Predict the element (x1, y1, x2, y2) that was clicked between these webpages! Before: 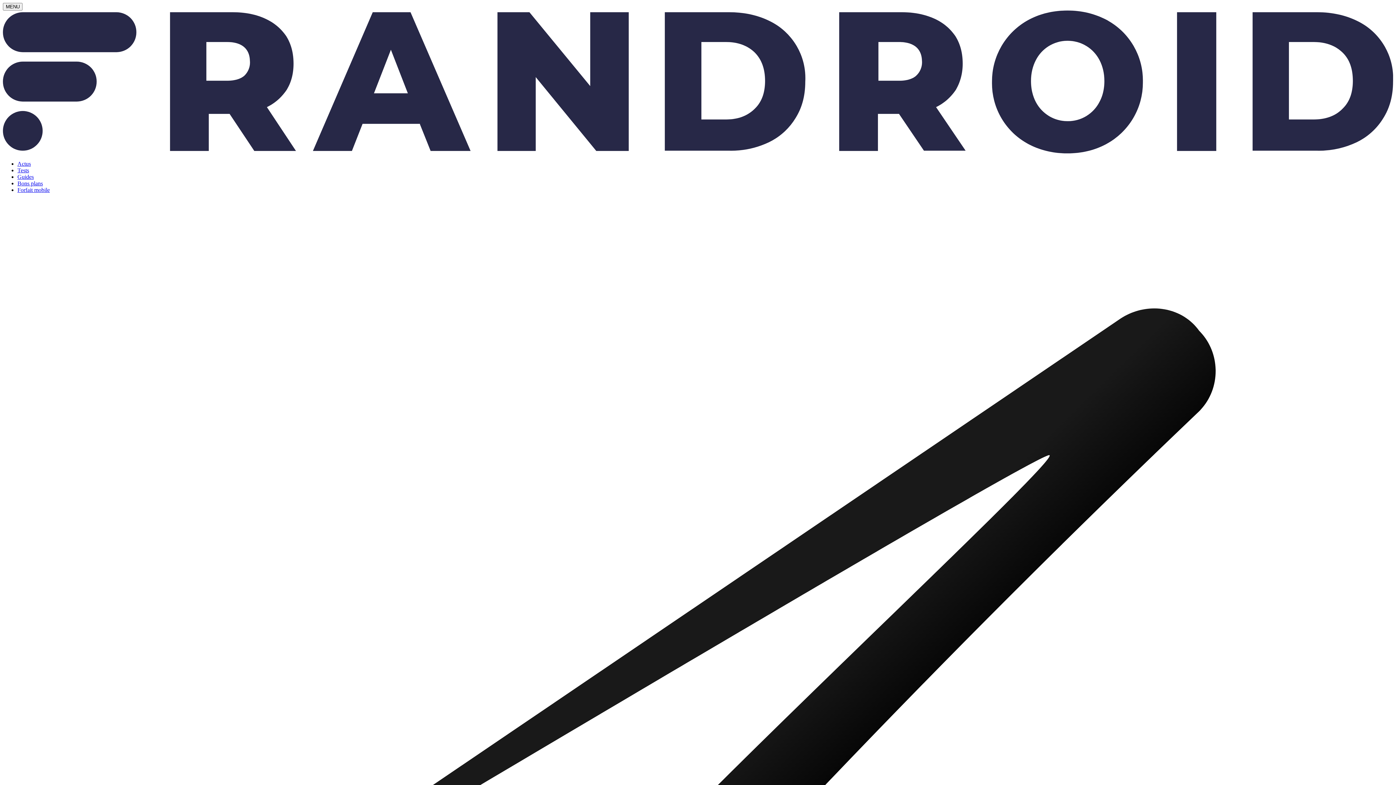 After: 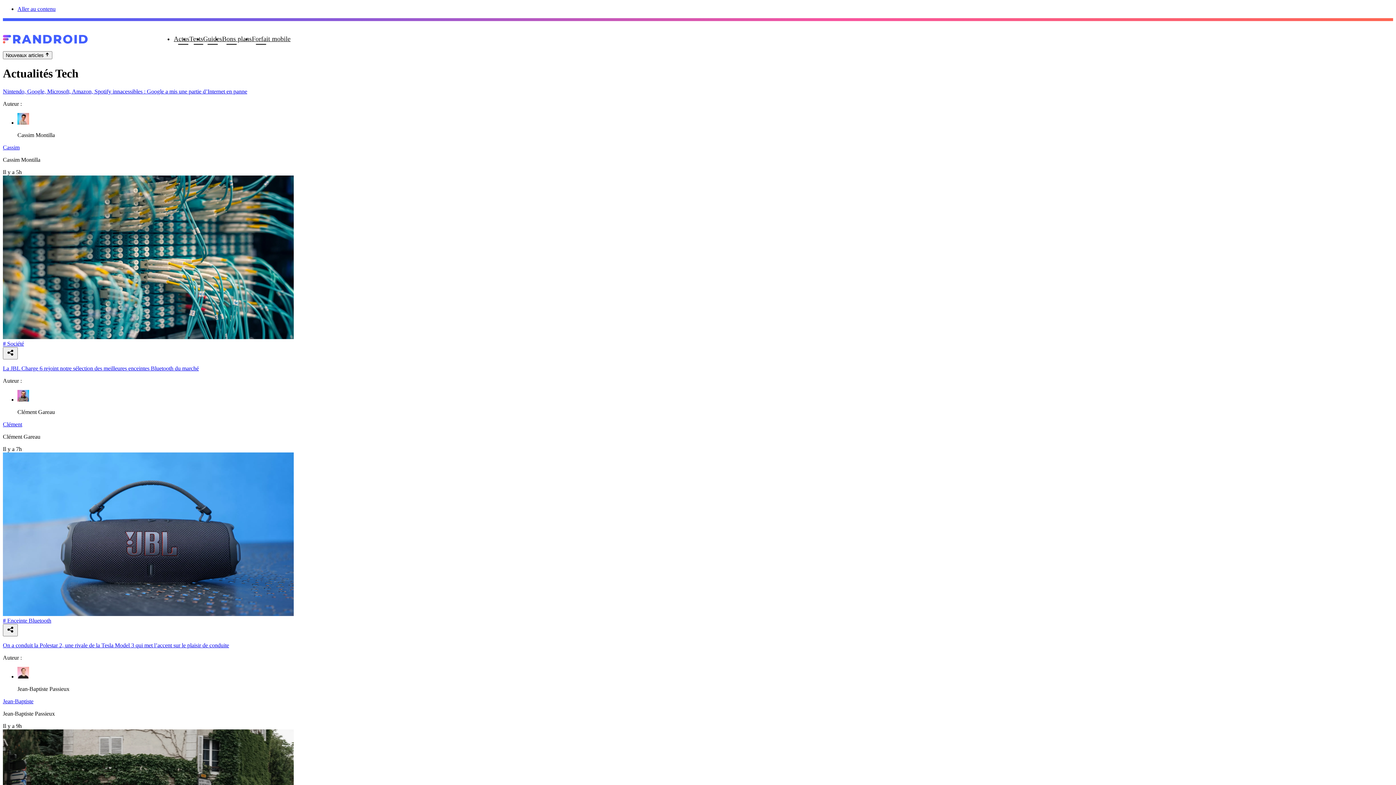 Action: label: Actus bbox: (17, 160, 30, 166)